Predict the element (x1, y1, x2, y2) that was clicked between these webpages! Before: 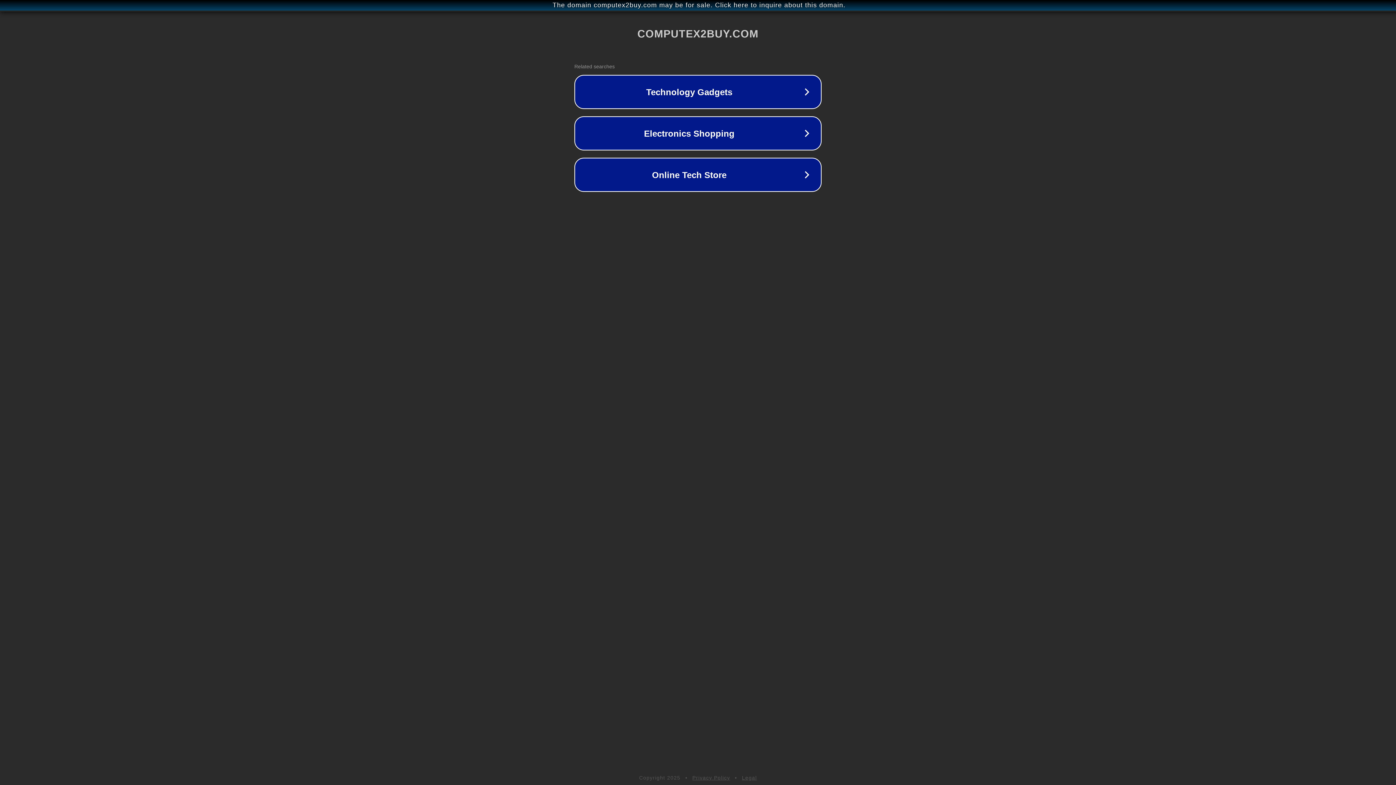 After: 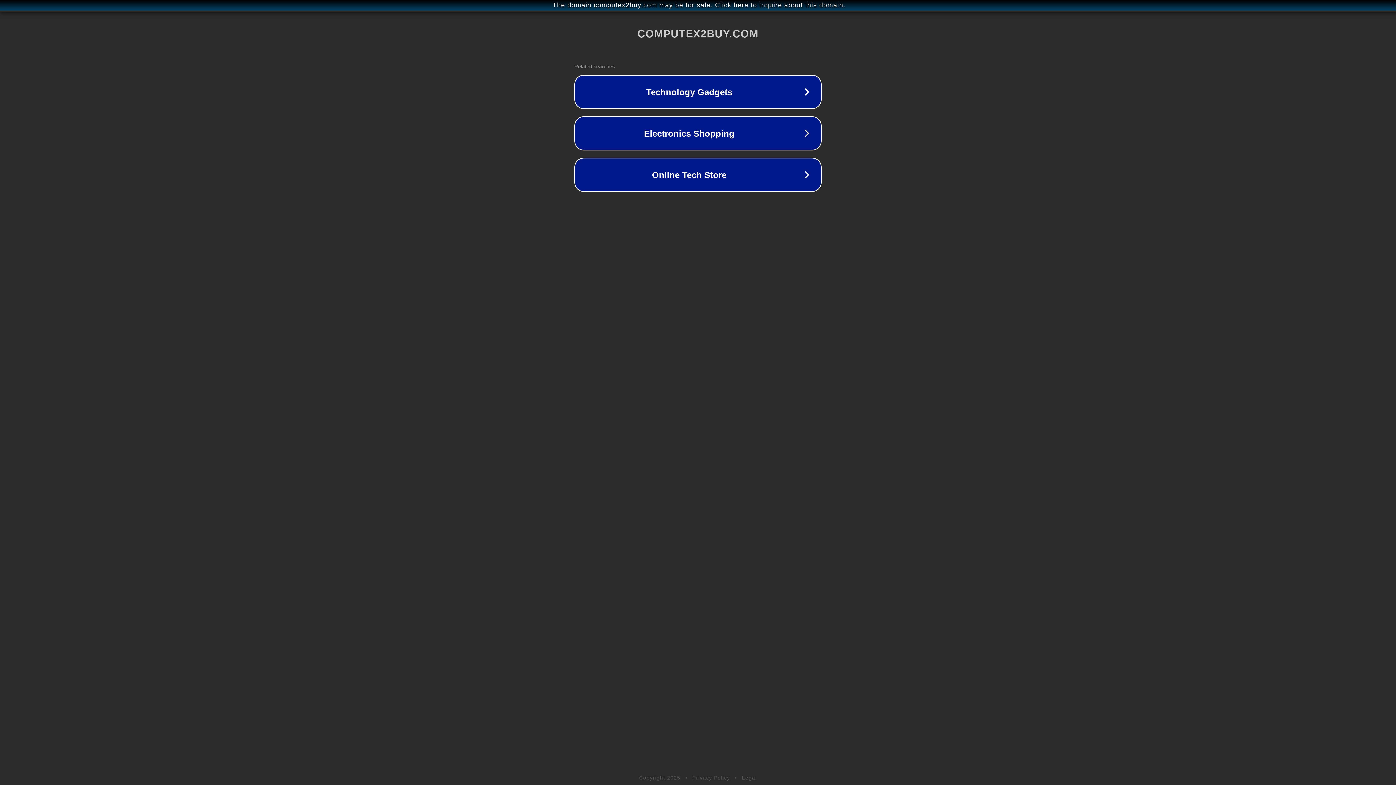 Action: label: Legal bbox: (742, 775, 757, 781)